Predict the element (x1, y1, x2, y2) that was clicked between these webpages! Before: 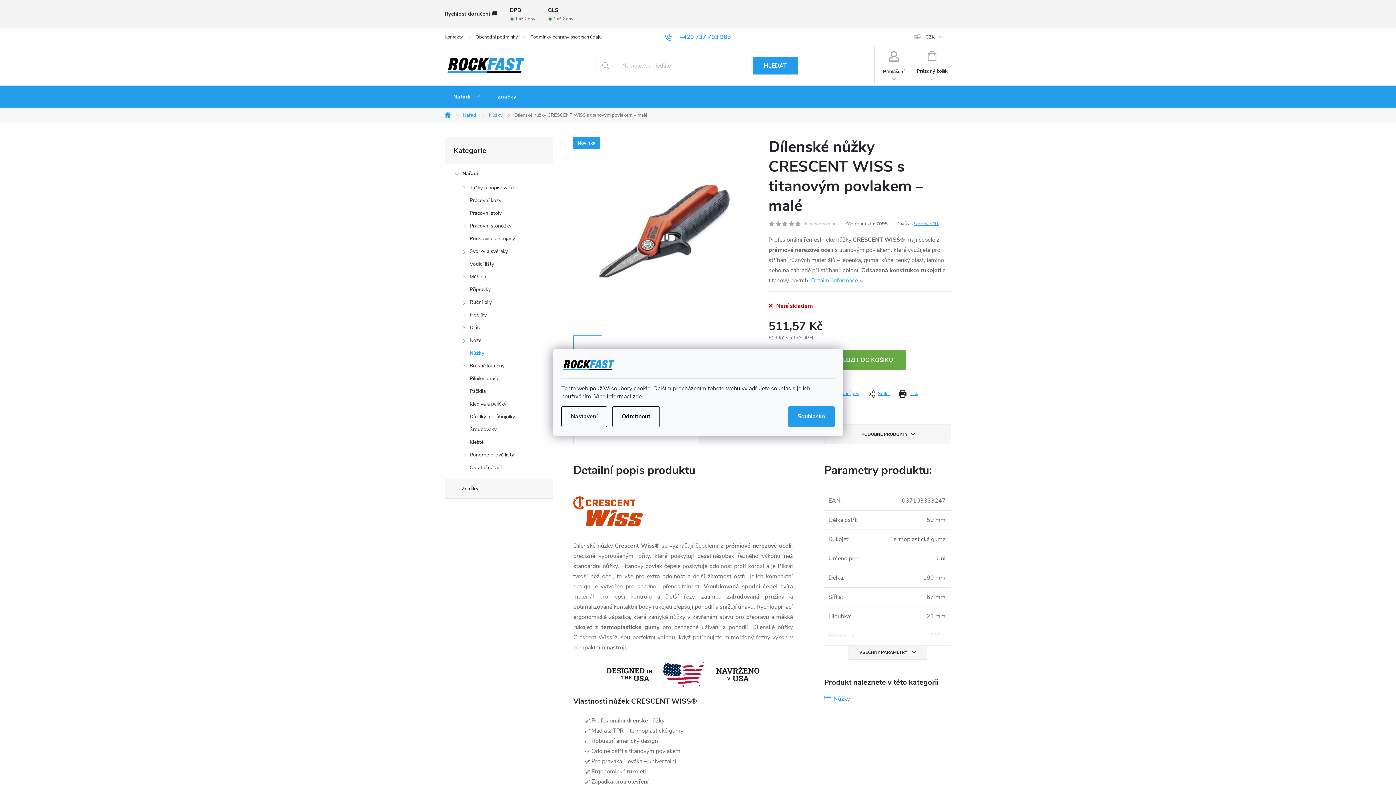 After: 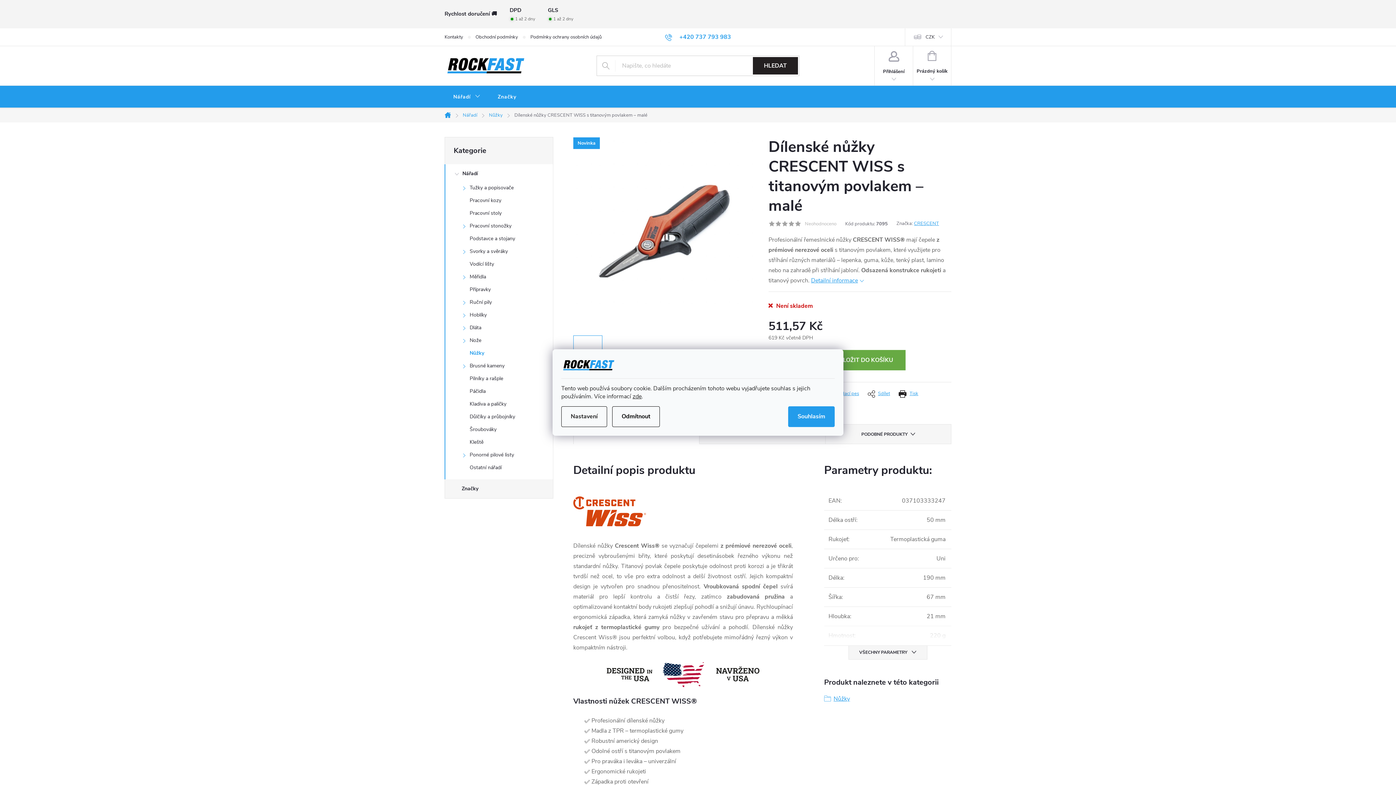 Action: bbox: (753, 57, 798, 74) label: HLEDAT